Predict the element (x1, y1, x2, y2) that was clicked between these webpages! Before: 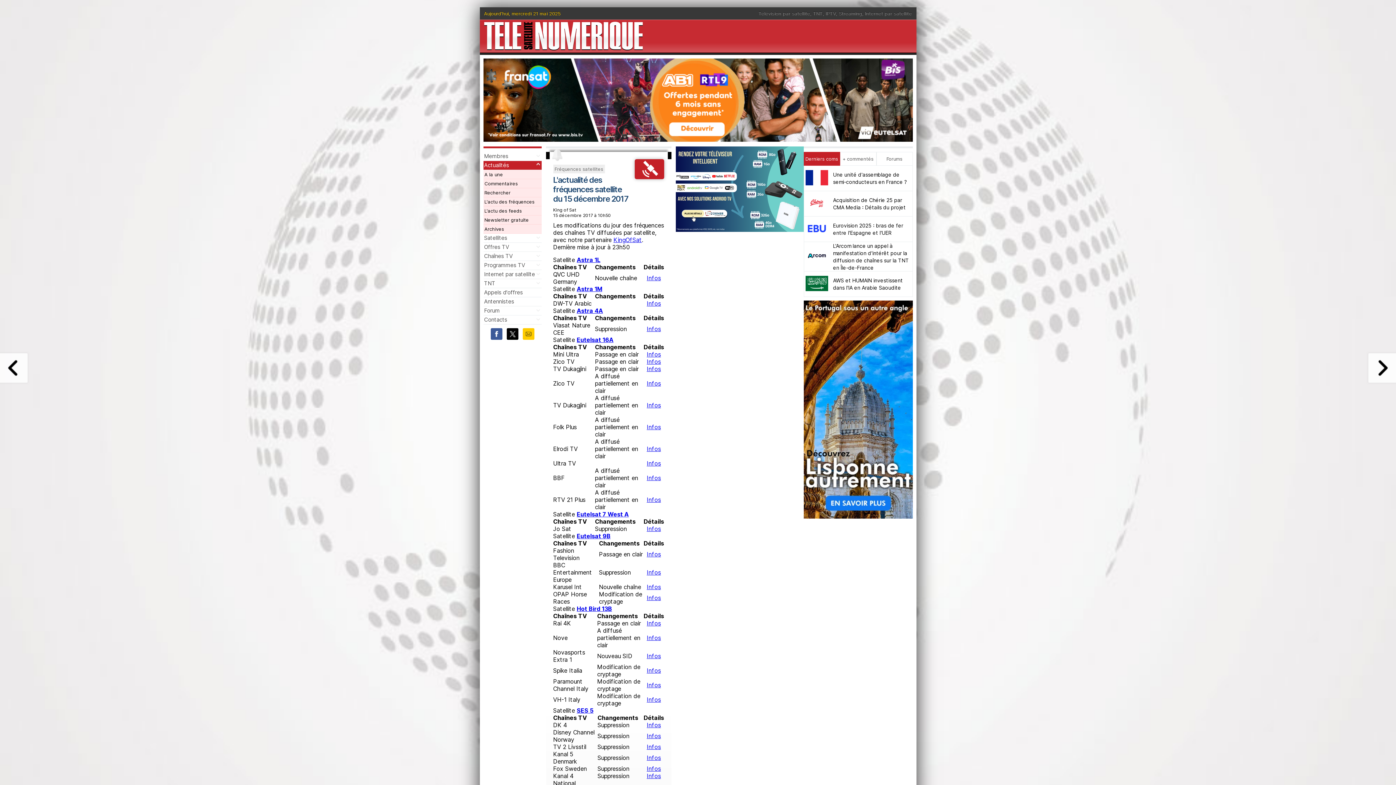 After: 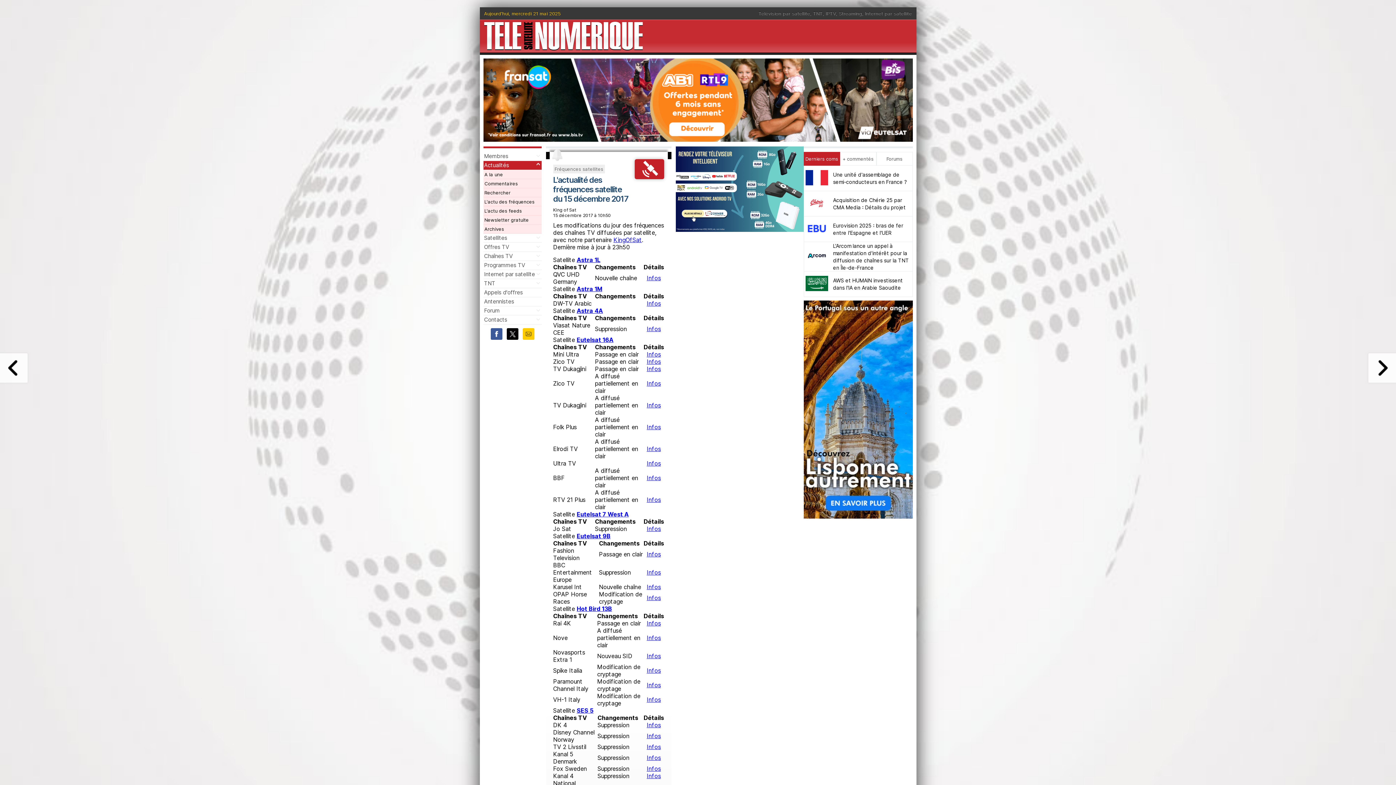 Action: bbox: (646, 365, 661, 372) label: Infos